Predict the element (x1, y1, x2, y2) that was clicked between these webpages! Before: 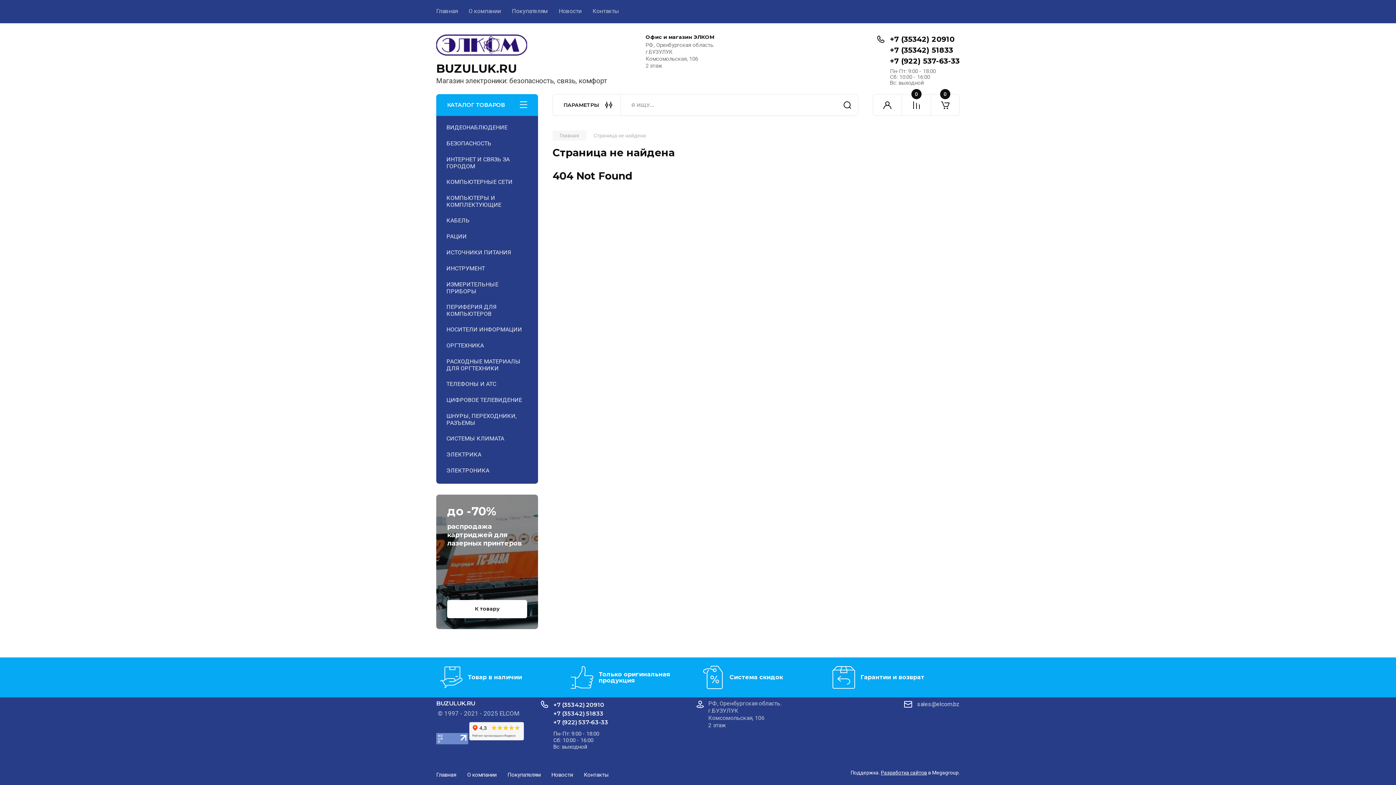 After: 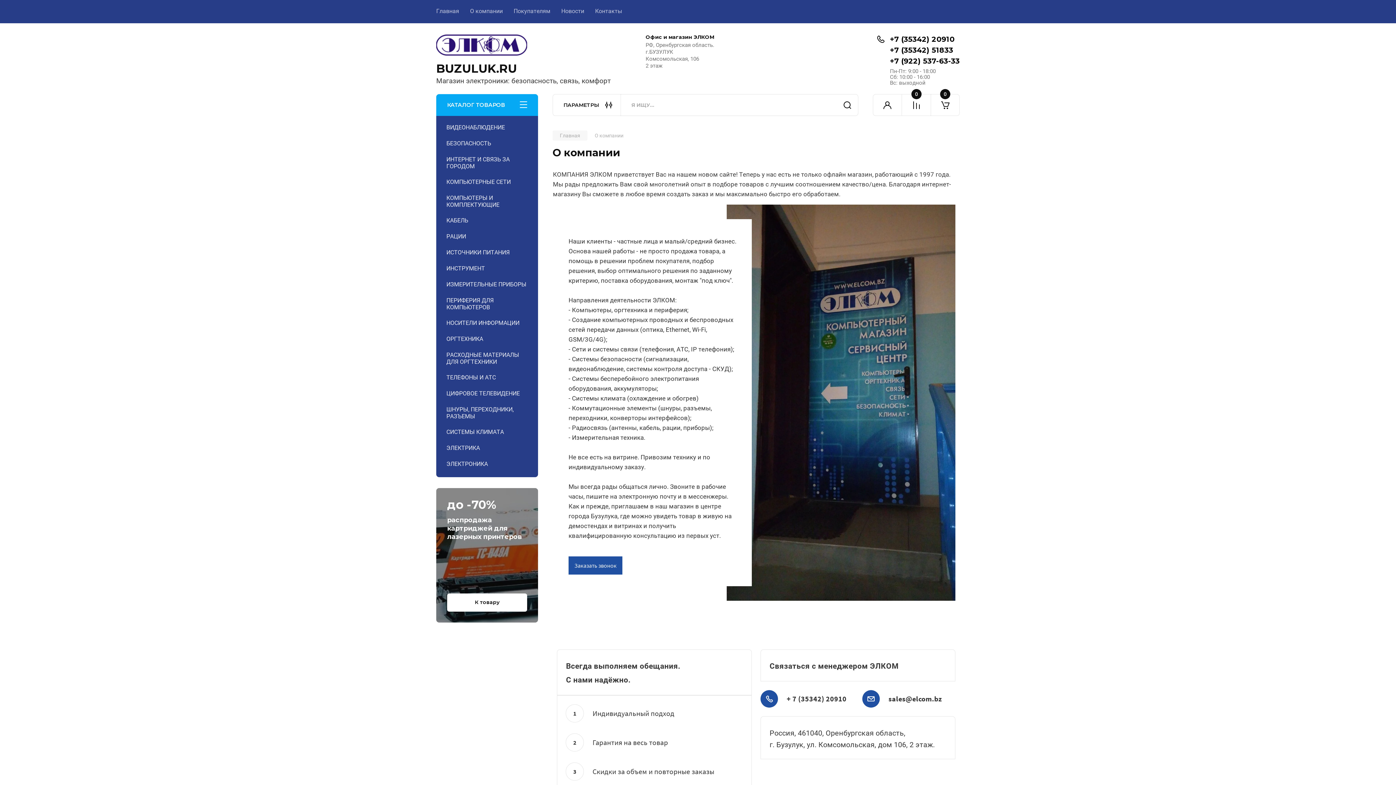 Action: bbox: (467, 770, 496, 780) label: О компании